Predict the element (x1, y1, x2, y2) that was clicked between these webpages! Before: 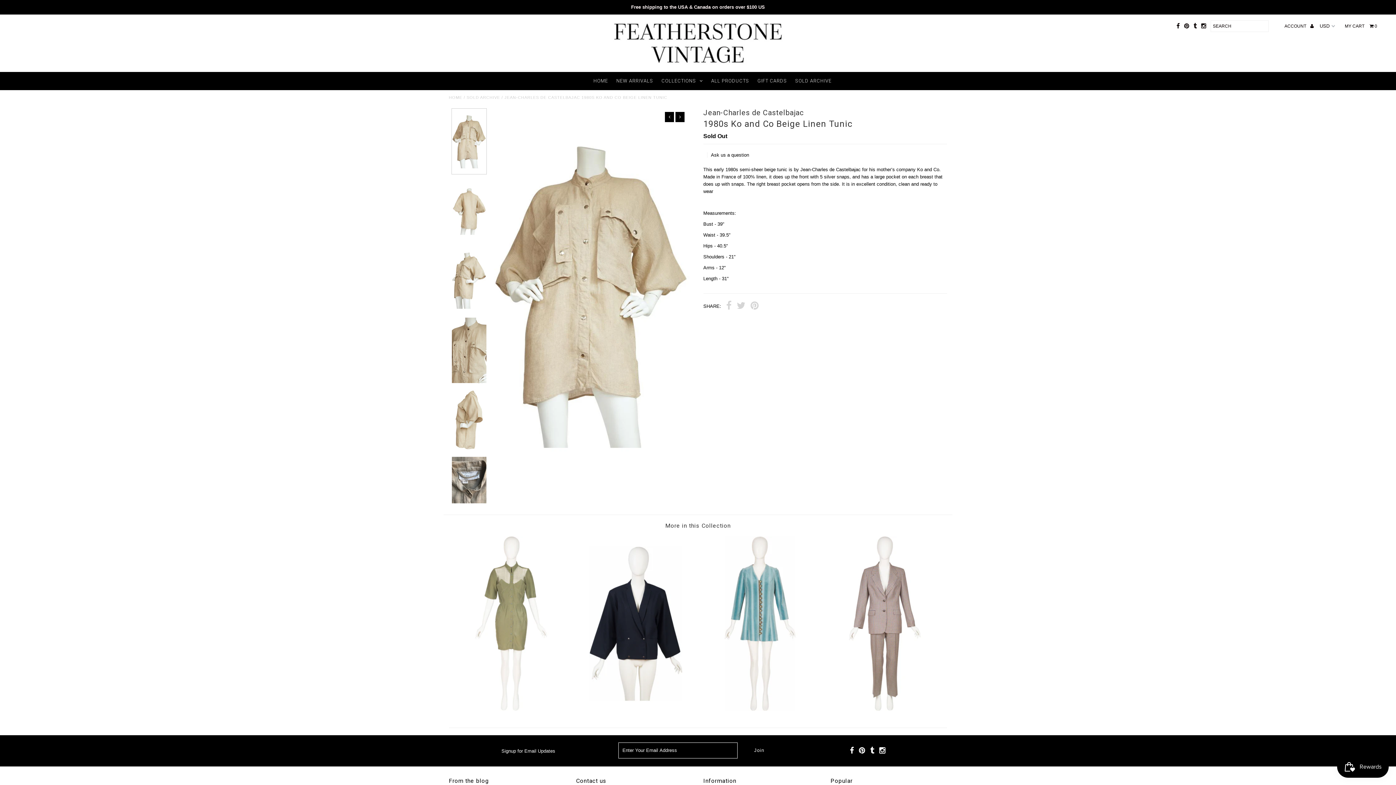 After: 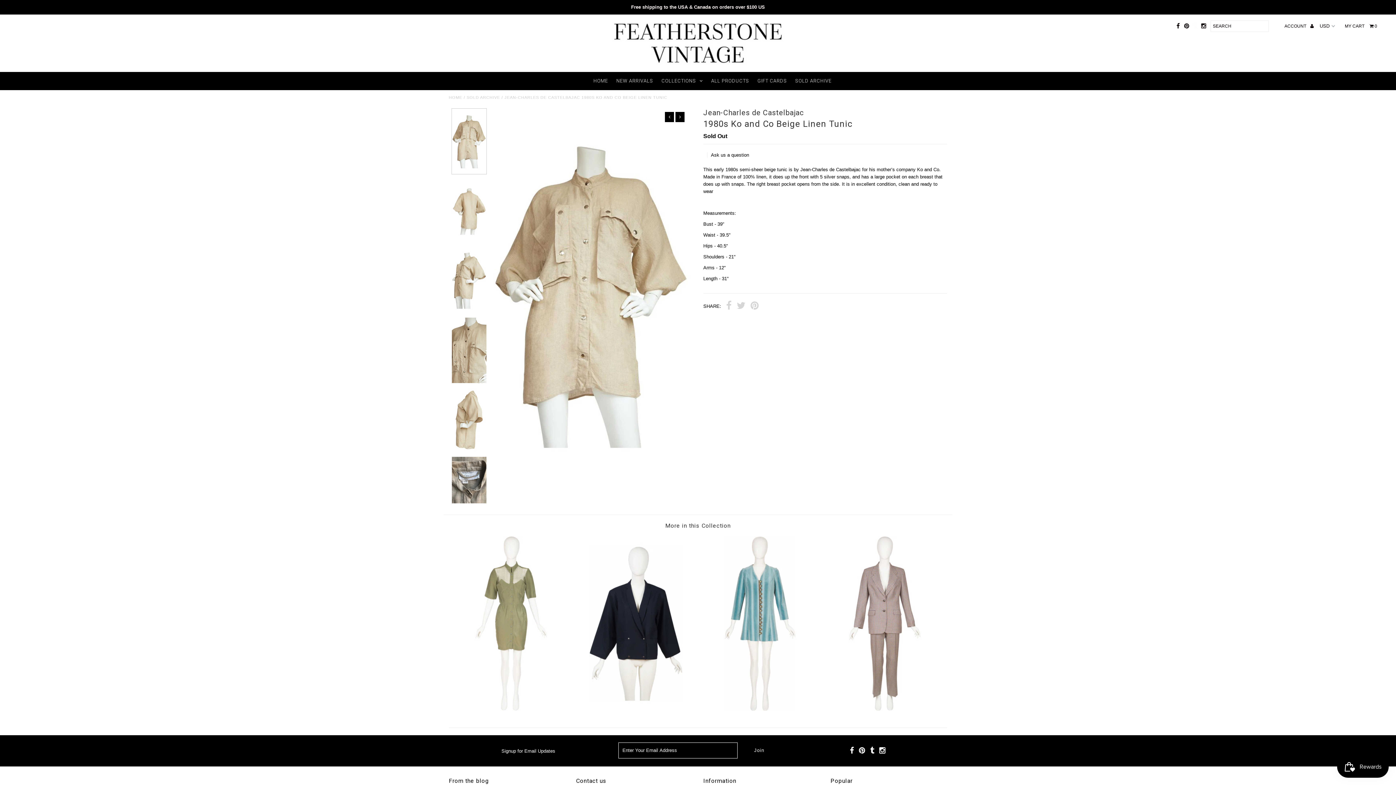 Action: bbox: (1193, 20, 1197, 31)